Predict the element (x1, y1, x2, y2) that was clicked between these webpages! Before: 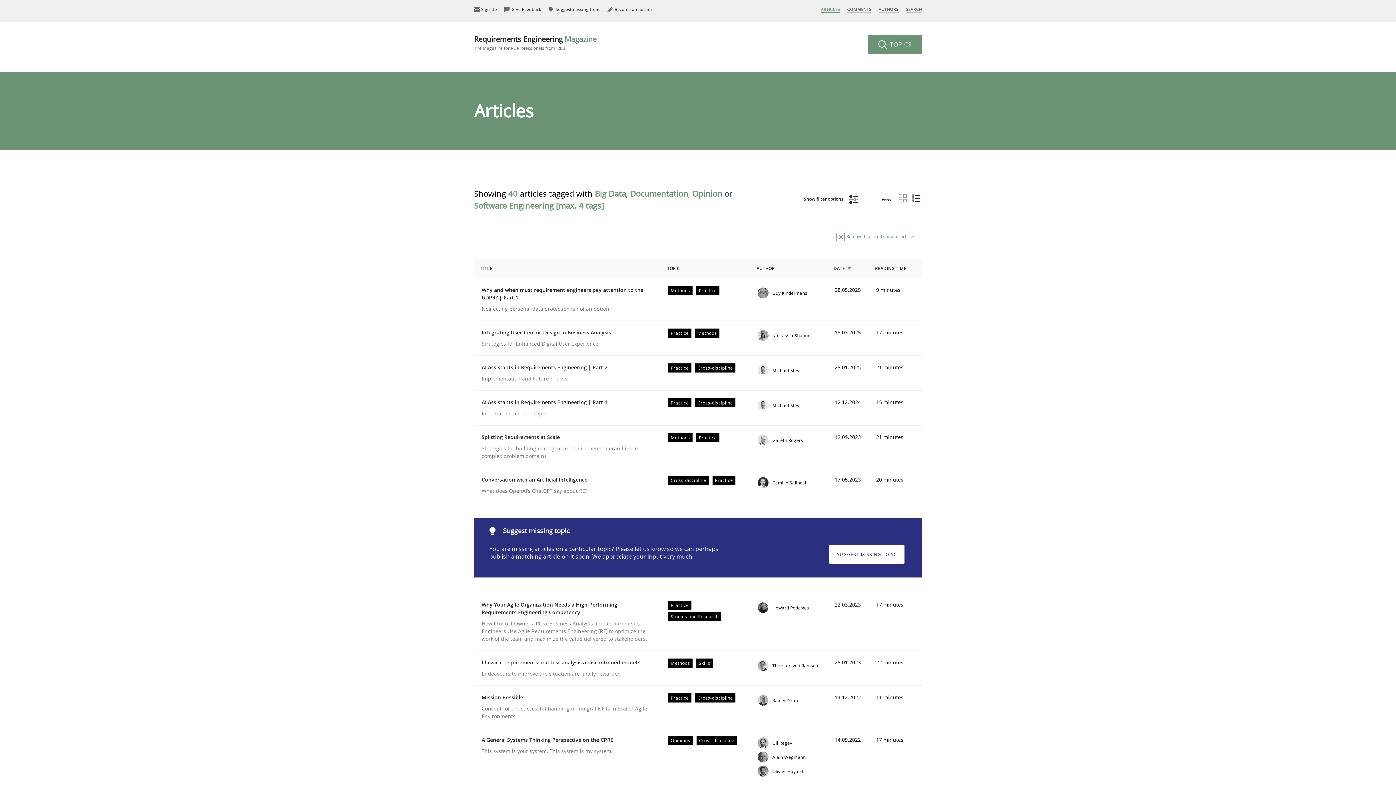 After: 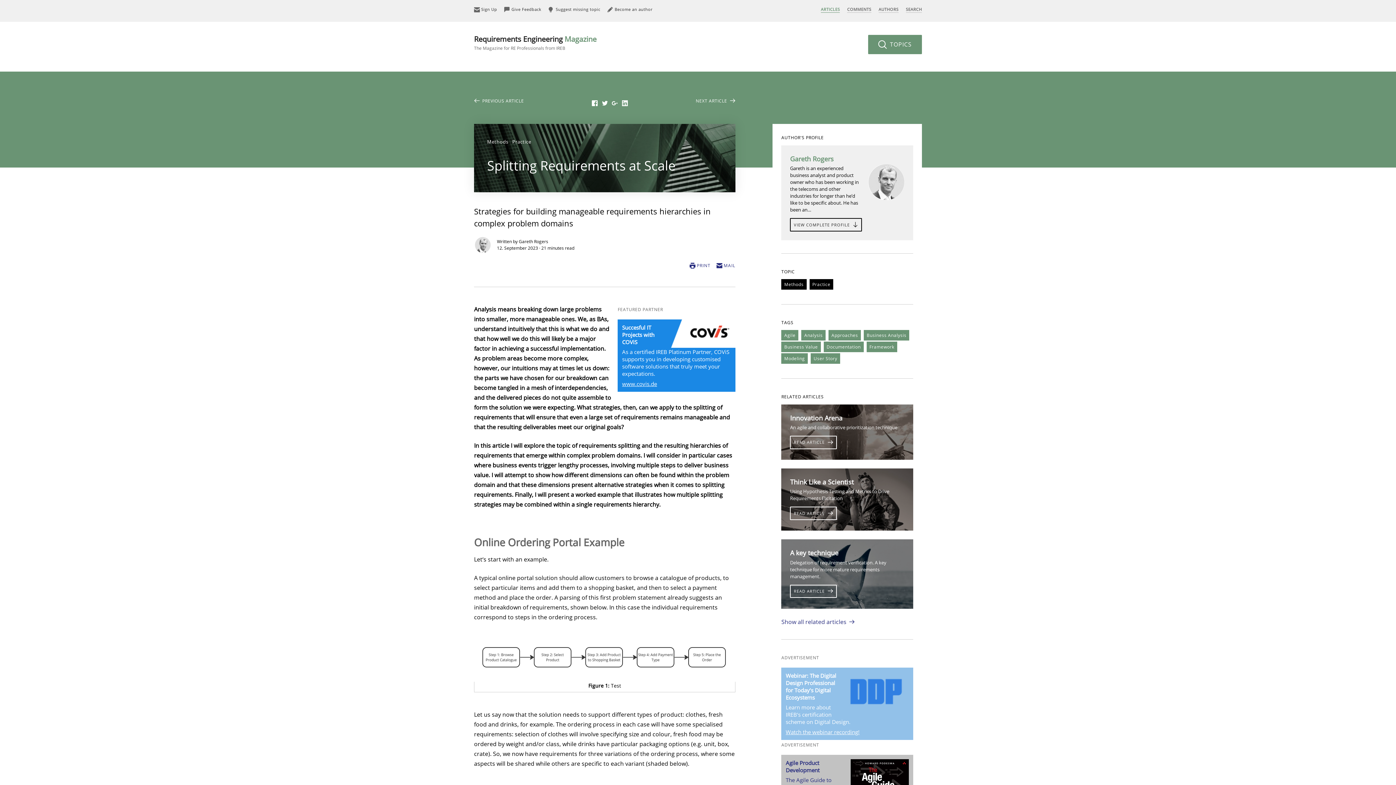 Action: bbox: (481, 433, 653, 459) label: Splitting Requirements at Scale
Strategies for building manageable requirements hierarchies in complex problem domains